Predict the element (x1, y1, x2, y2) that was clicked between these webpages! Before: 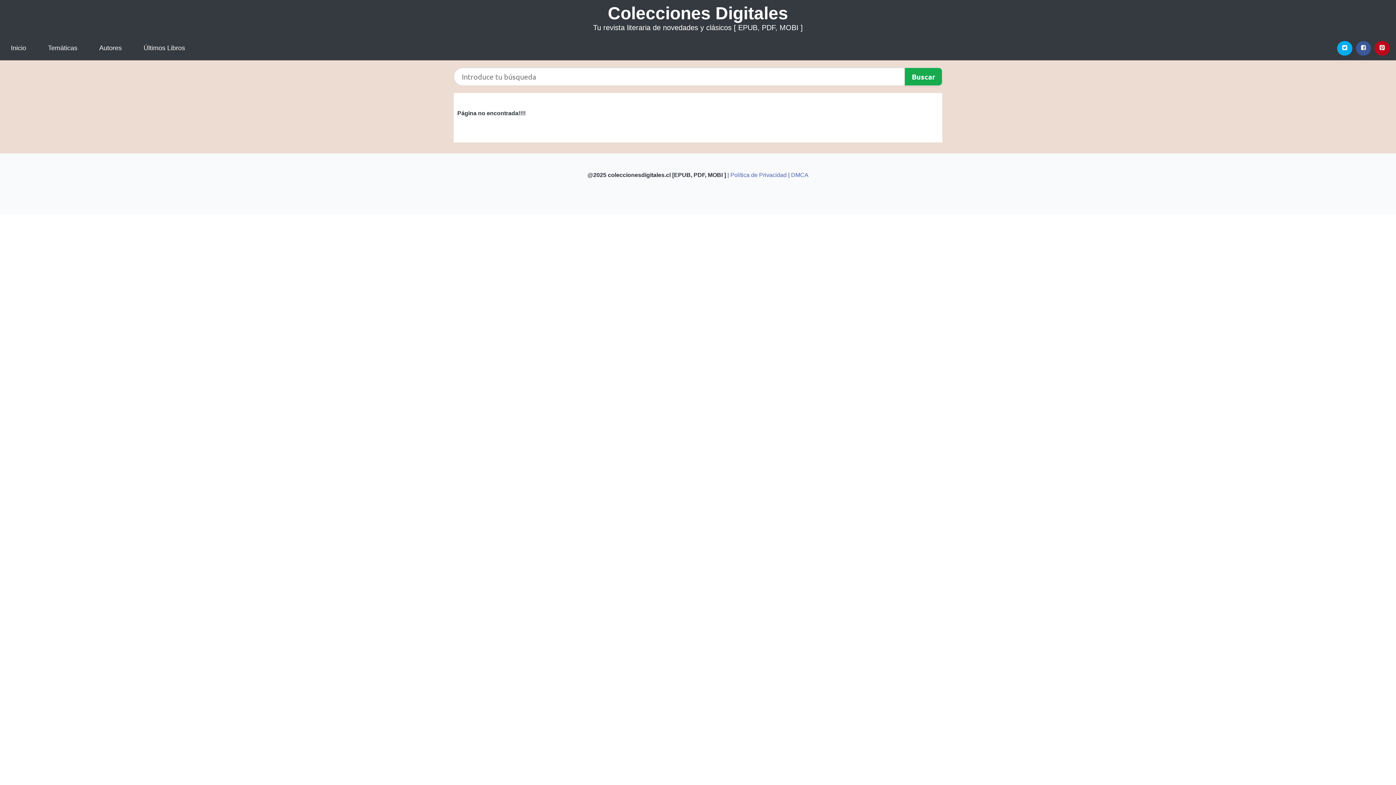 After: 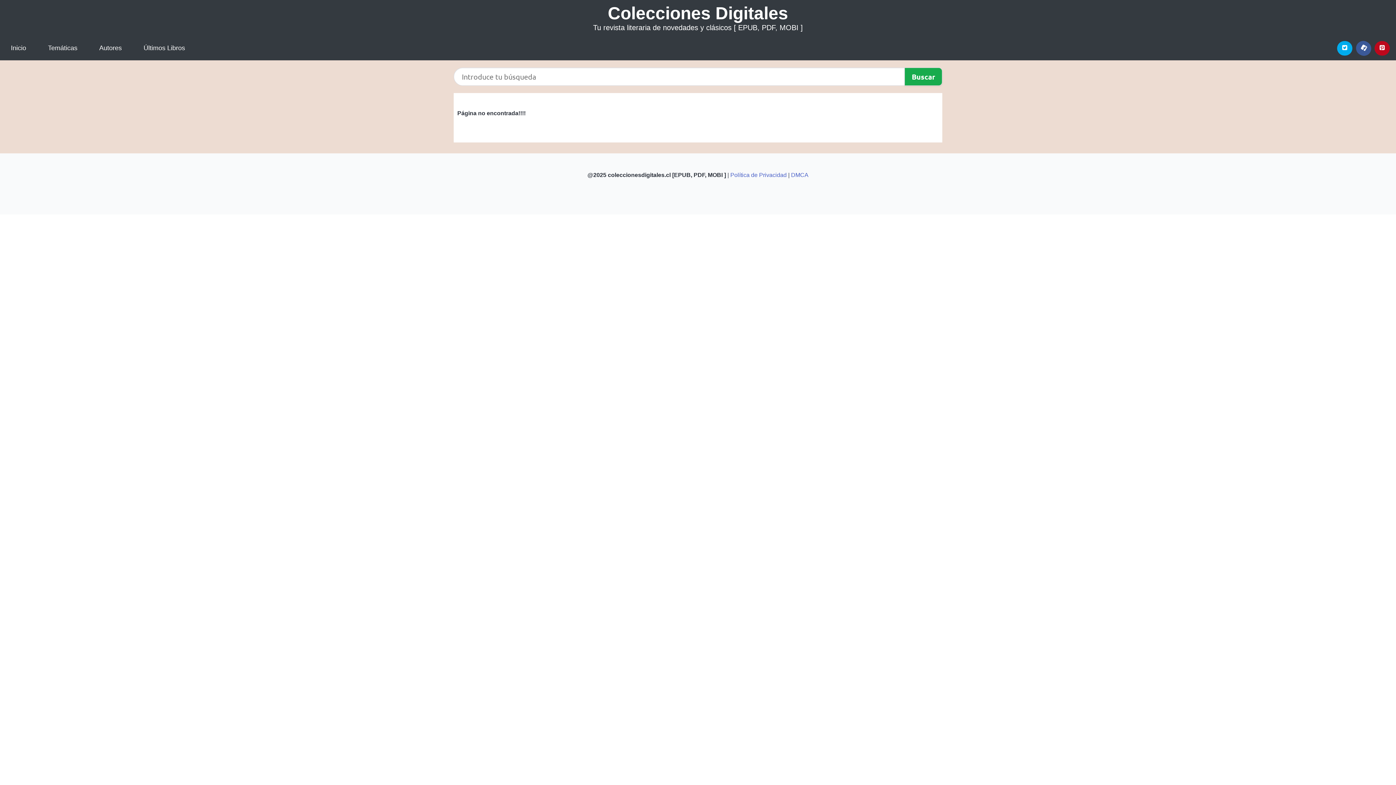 Action: label: Facebook bbox: (1356, 40, 1371, 55)